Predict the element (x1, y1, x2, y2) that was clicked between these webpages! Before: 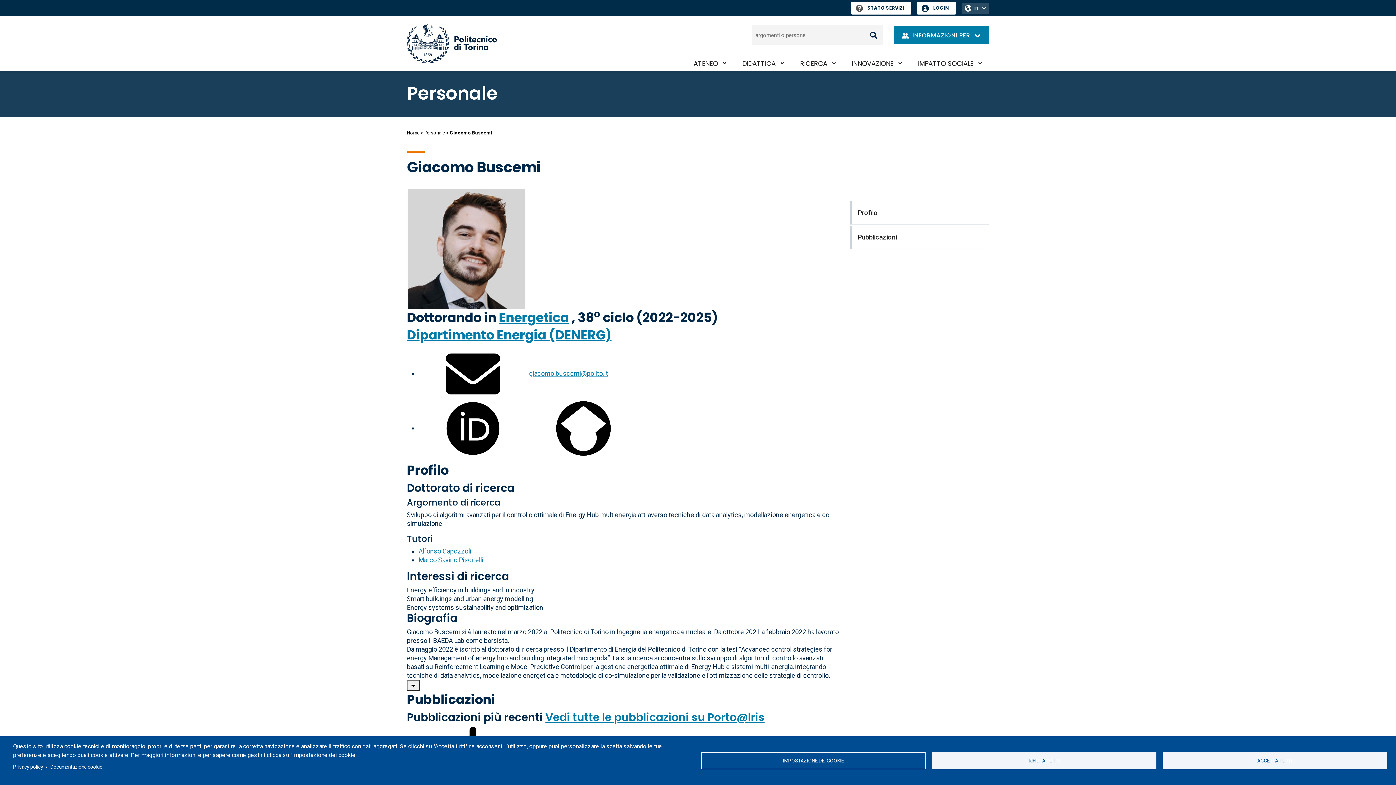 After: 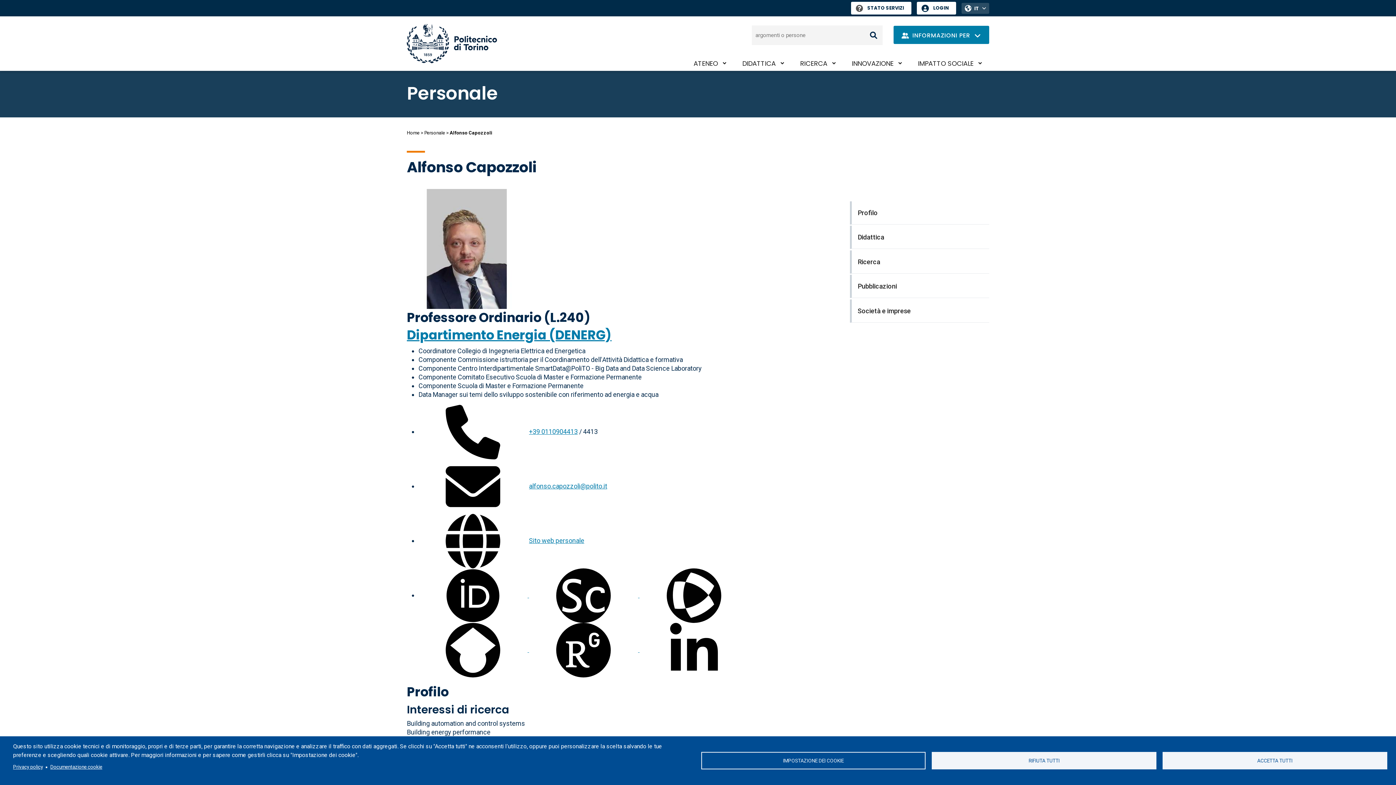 Action: label: Alfonso Capozzoli bbox: (418, 547, 471, 555)